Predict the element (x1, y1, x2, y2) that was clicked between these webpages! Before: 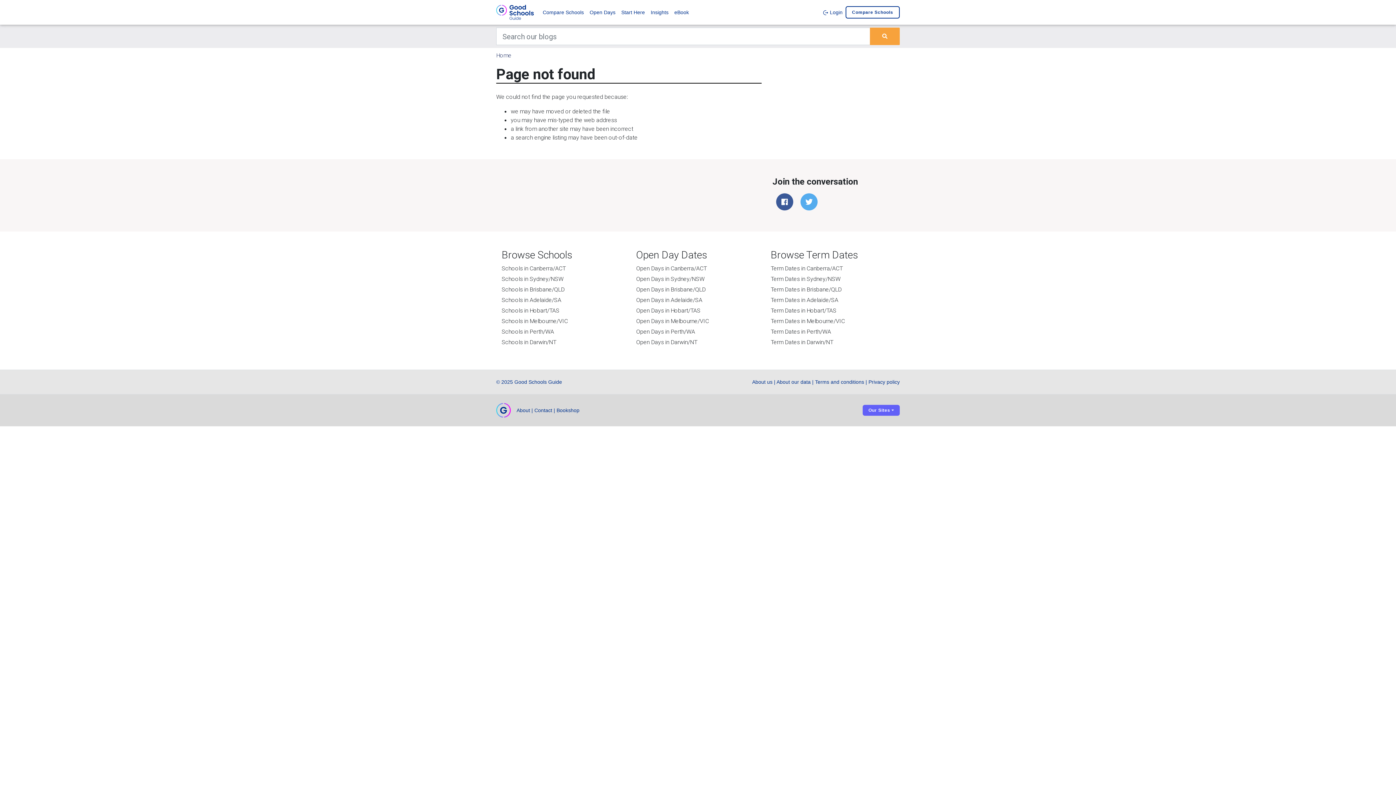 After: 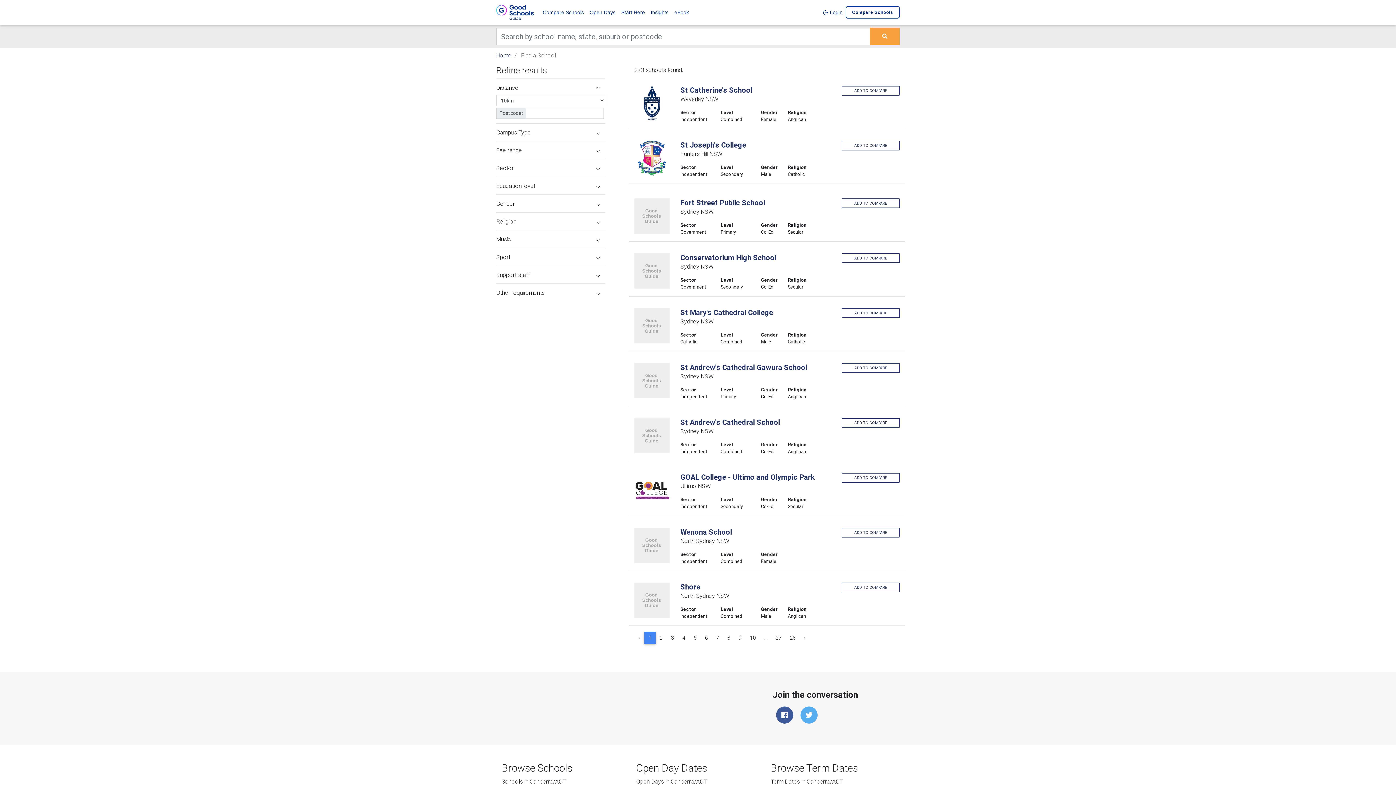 Action: label: Schools in Sydney/NSW bbox: (501, 275, 563, 282)